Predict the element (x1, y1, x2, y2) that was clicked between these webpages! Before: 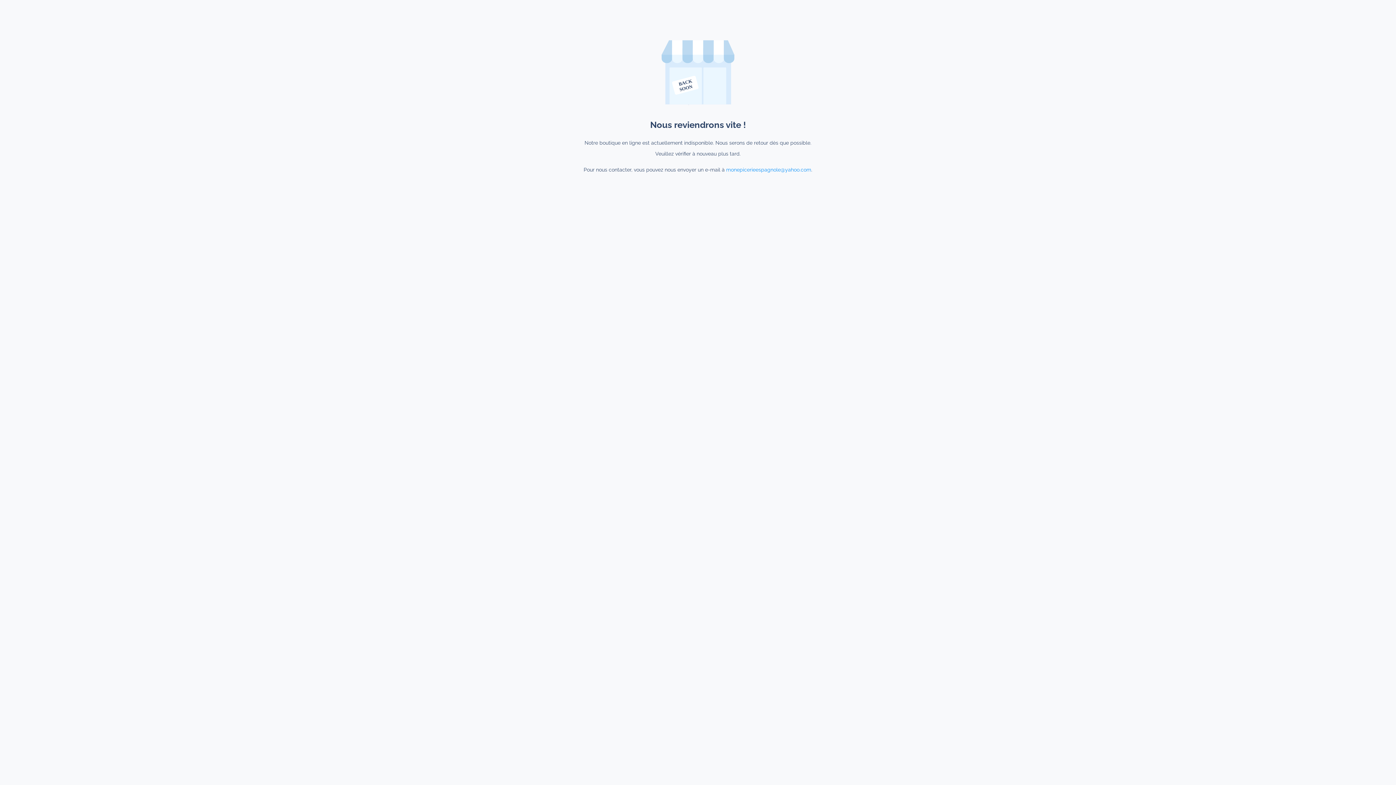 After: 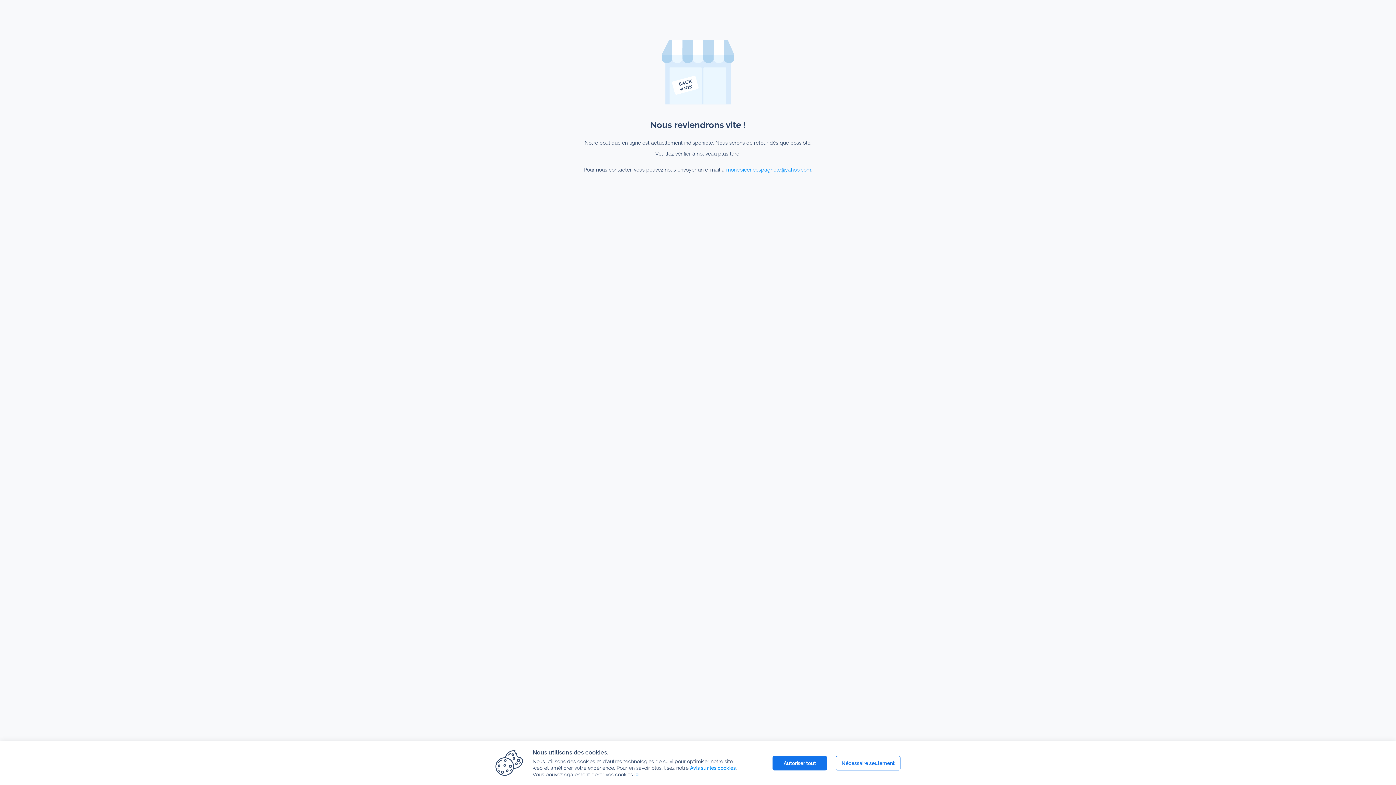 Action: label: monepicerieespagnole@yahoo.com bbox: (726, 166, 811, 172)